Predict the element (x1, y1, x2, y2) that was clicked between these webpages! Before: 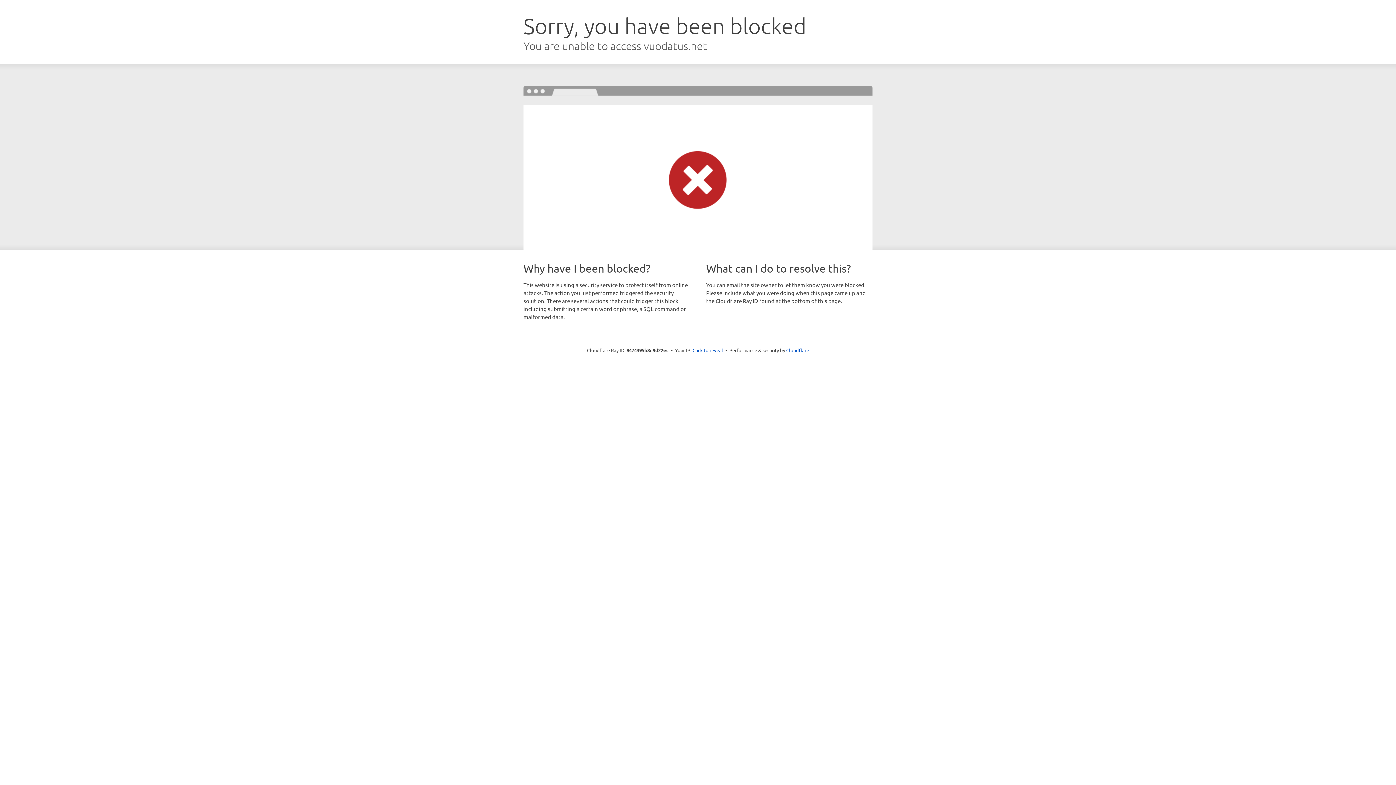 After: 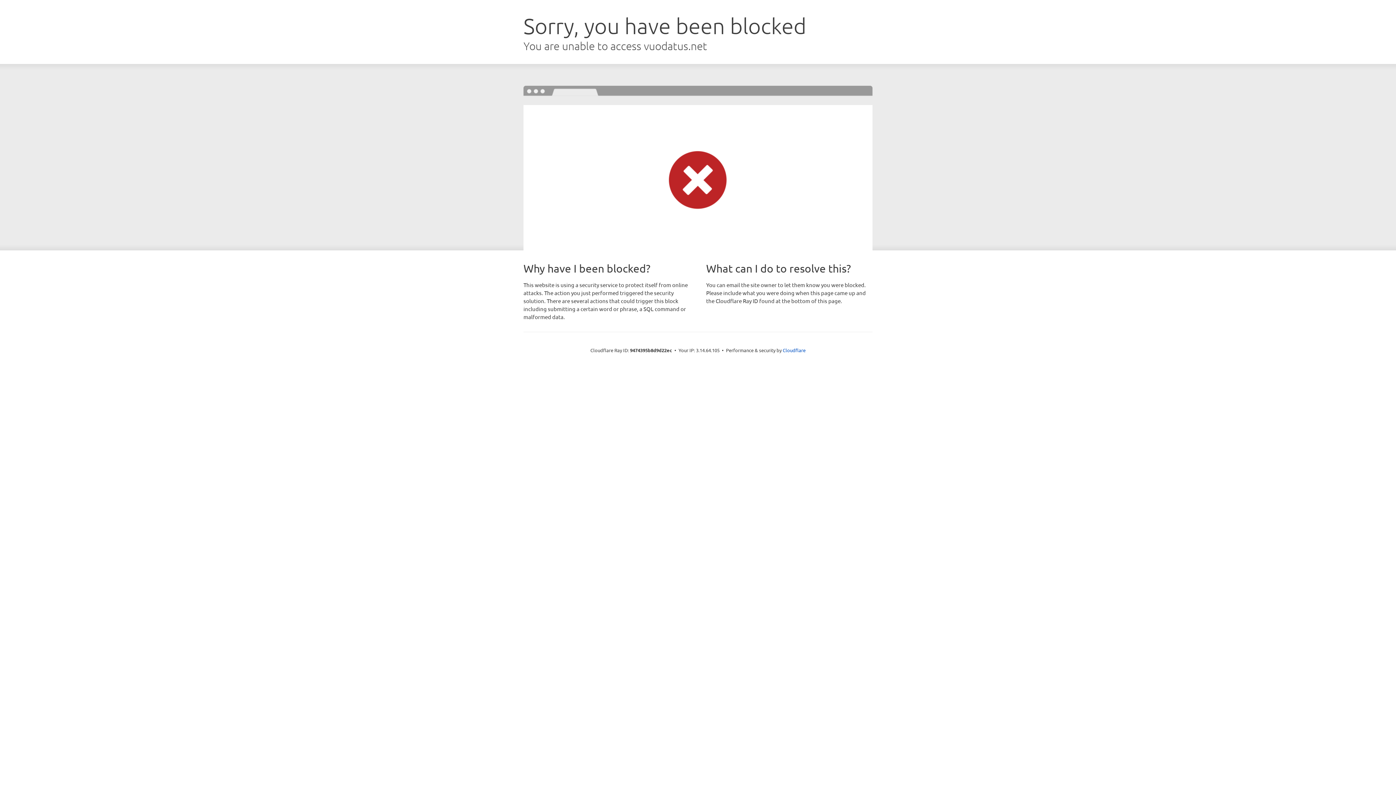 Action: label: Click to reveal bbox: (692, 346, 723, 353)